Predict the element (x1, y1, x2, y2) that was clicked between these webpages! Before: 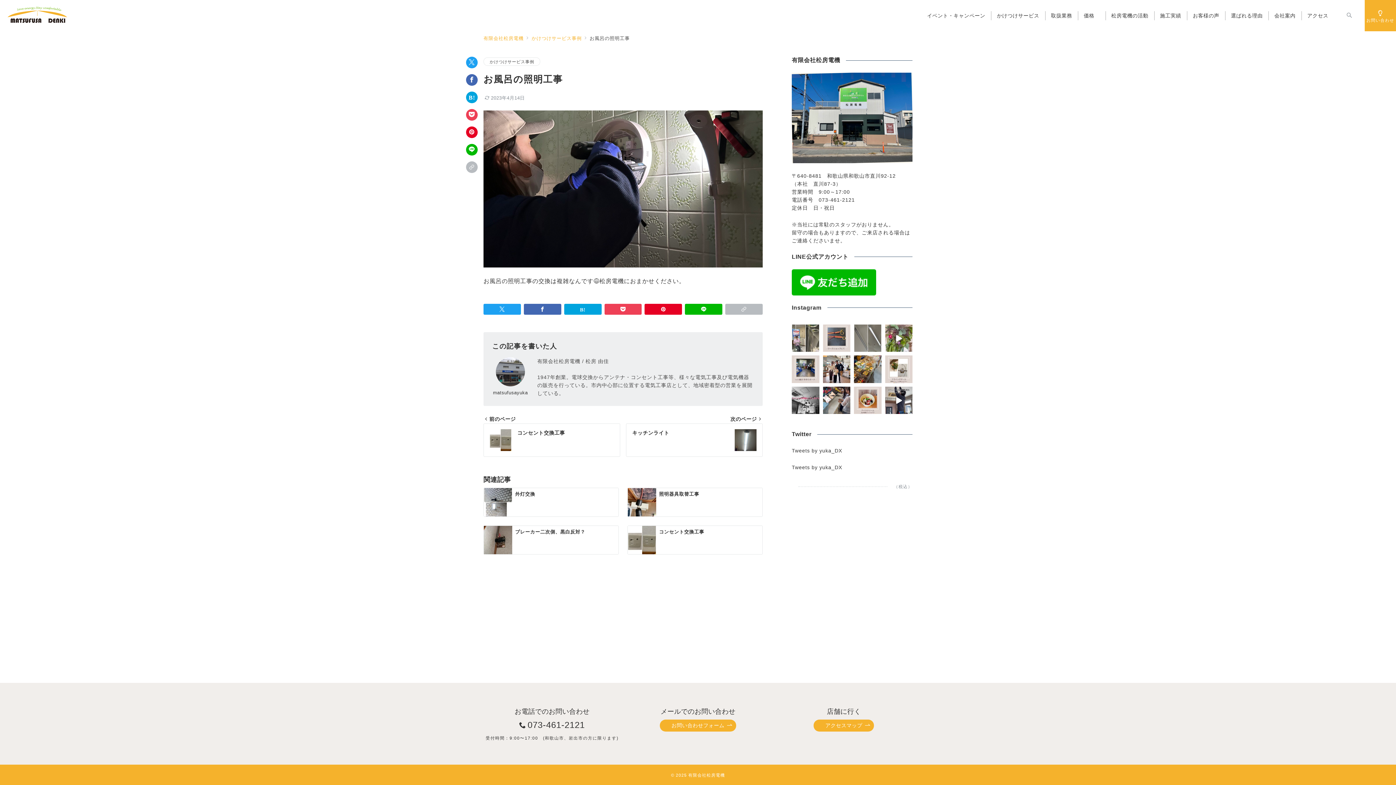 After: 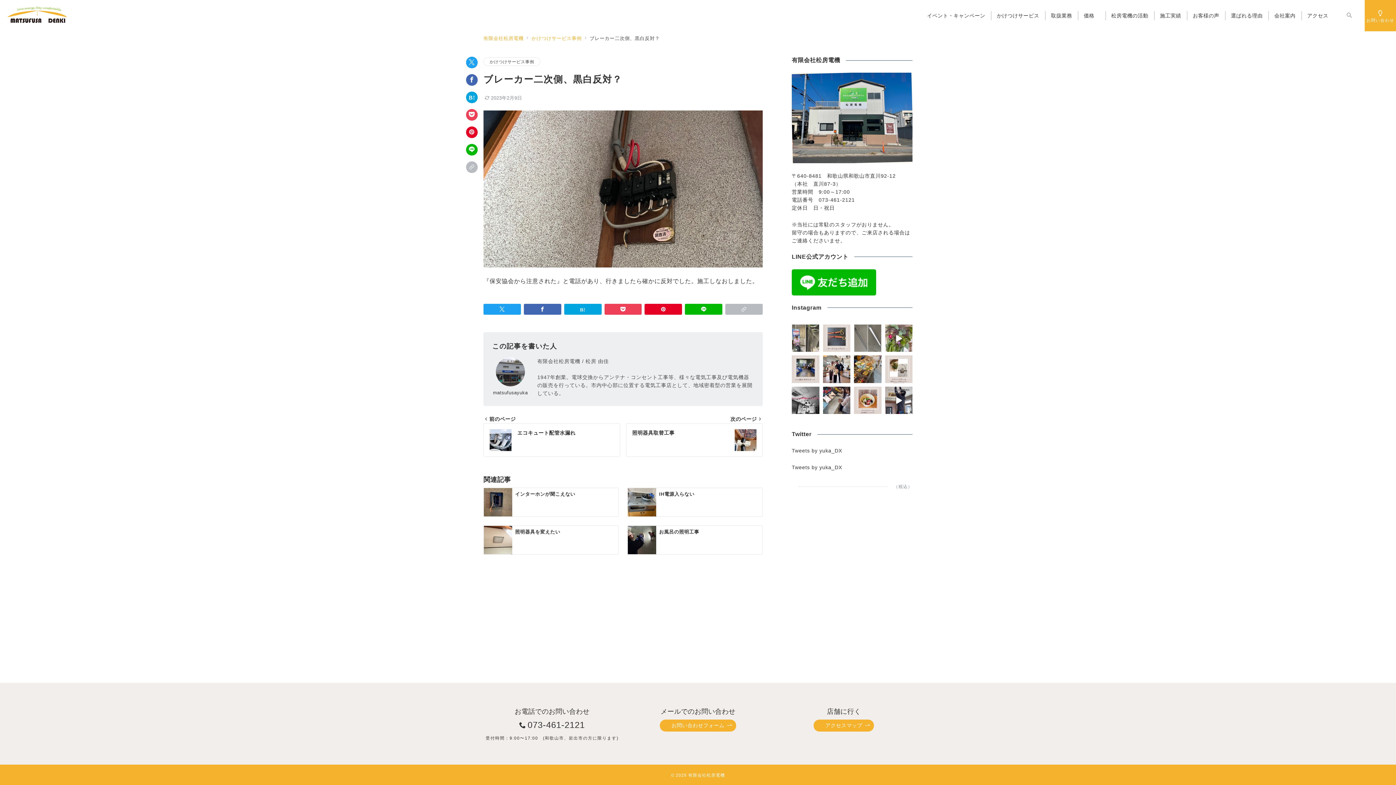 Action: label: ブレーカー二次側、黒白反対？ bbox: (484, 526, 618, 555)